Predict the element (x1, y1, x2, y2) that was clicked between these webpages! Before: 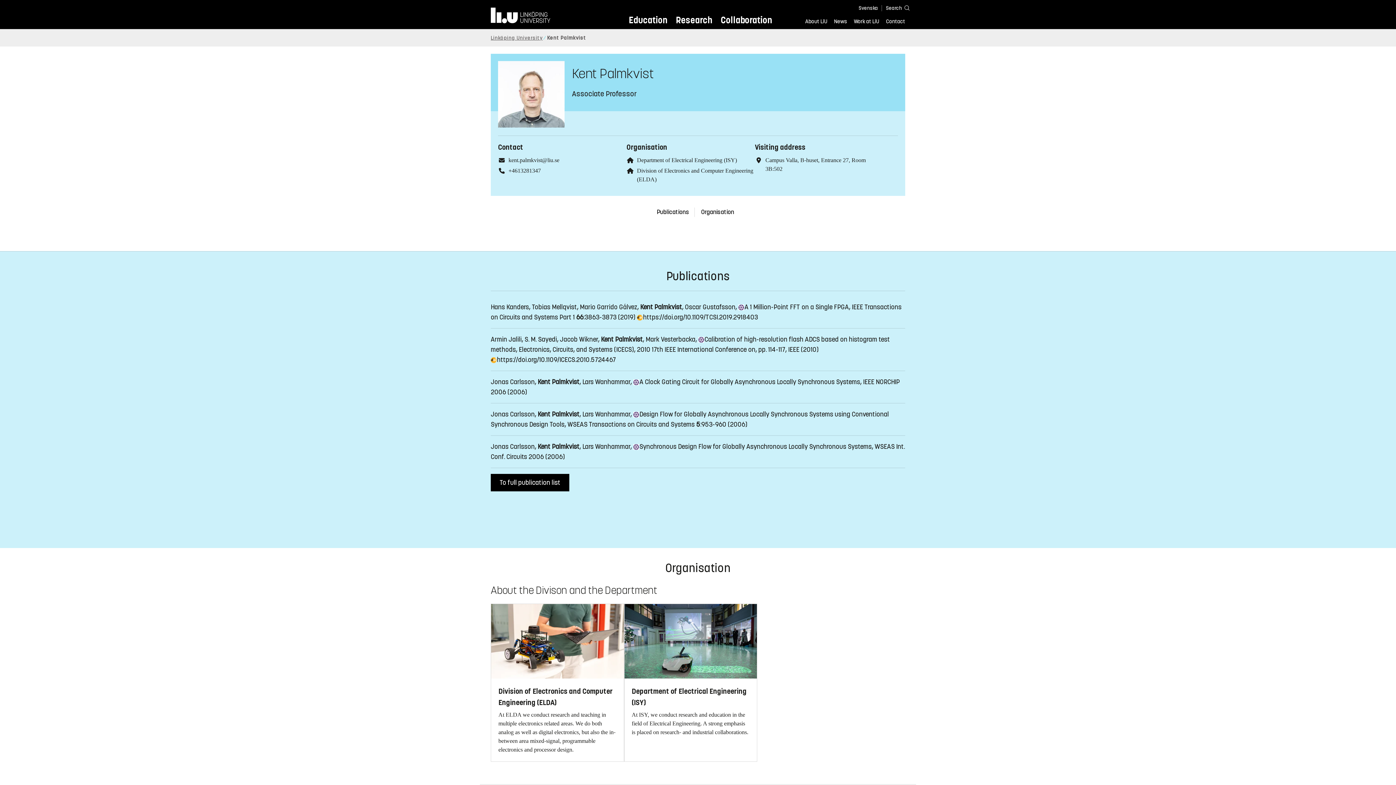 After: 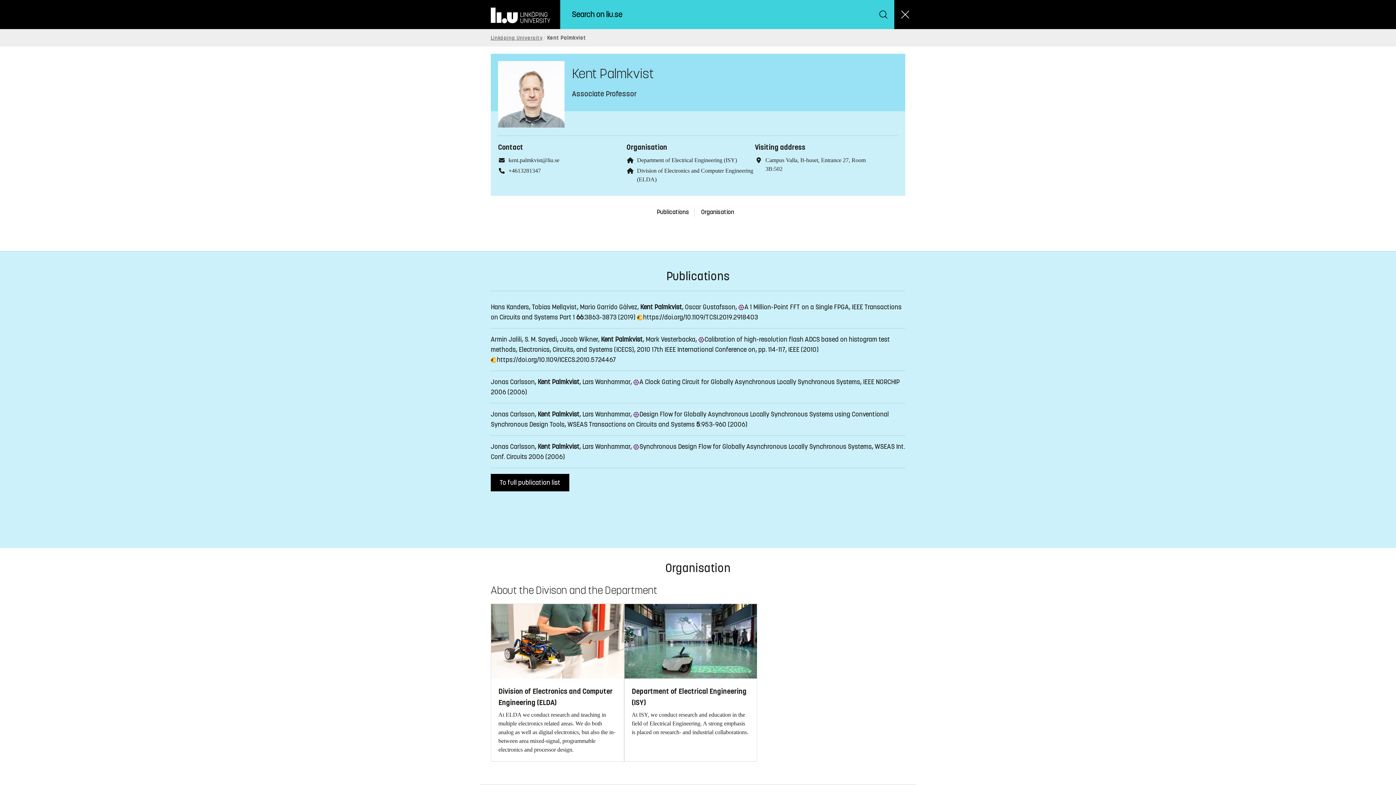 Action: label: Search bbox: (883, 3, 905, 12)